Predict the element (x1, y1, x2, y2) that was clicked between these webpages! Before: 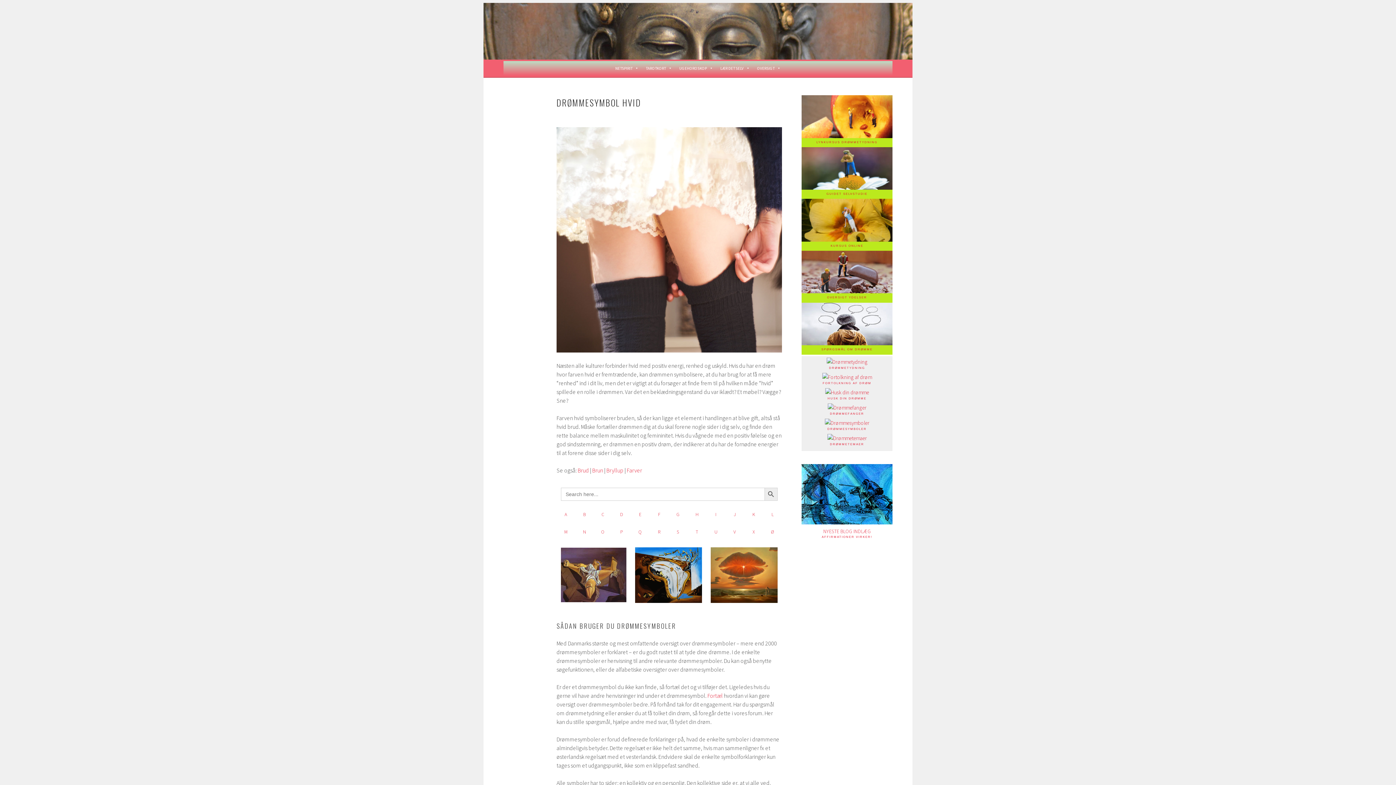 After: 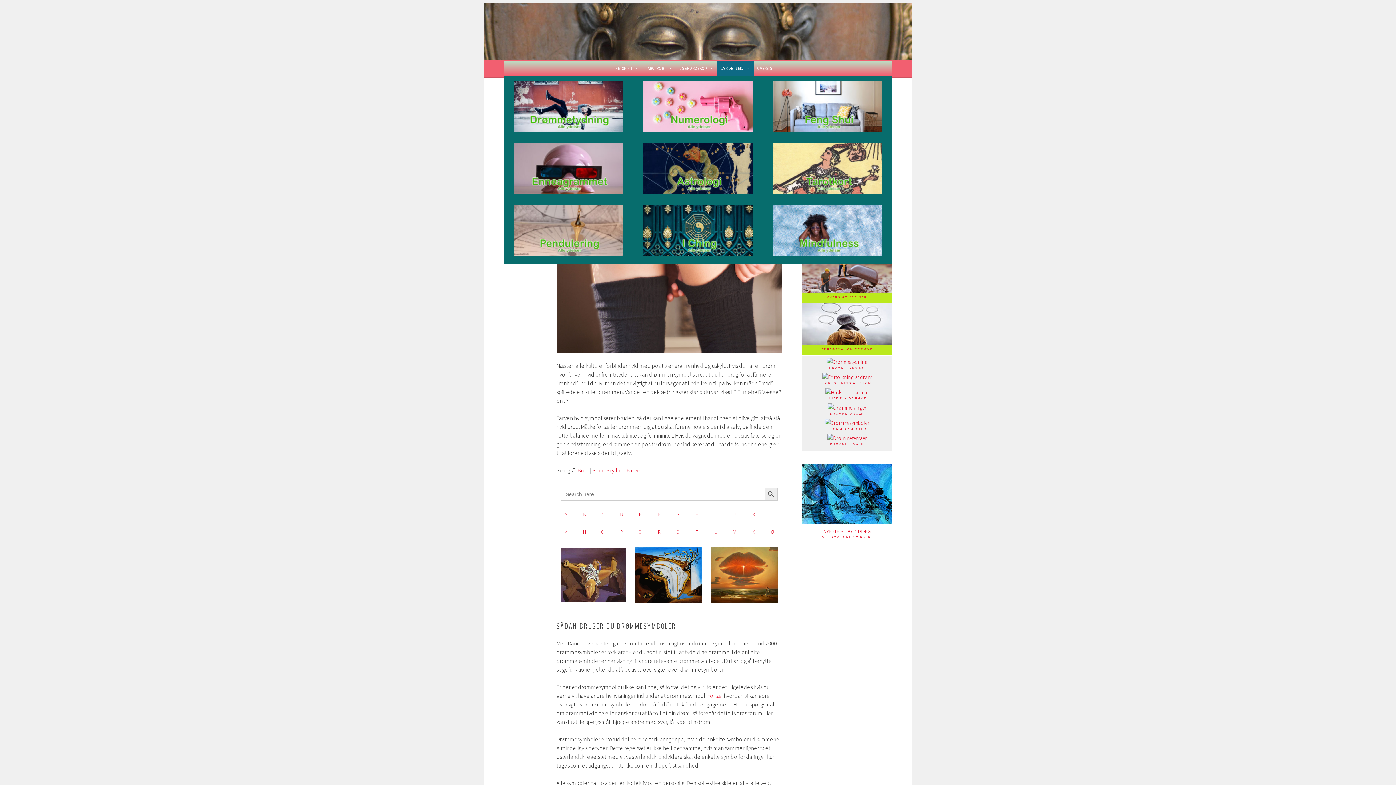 Action: bbox: (716, 61, 753, 75) label: LÆR DET SELV